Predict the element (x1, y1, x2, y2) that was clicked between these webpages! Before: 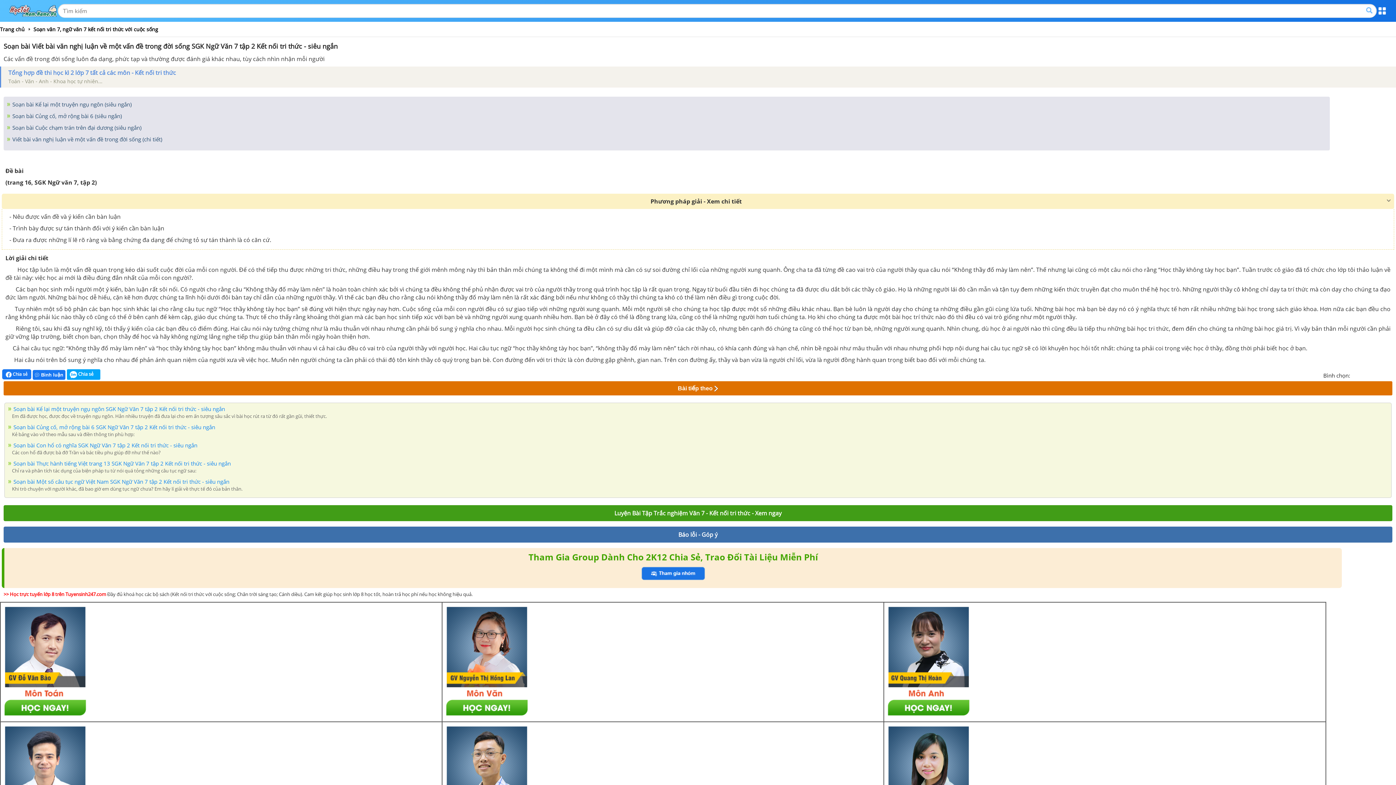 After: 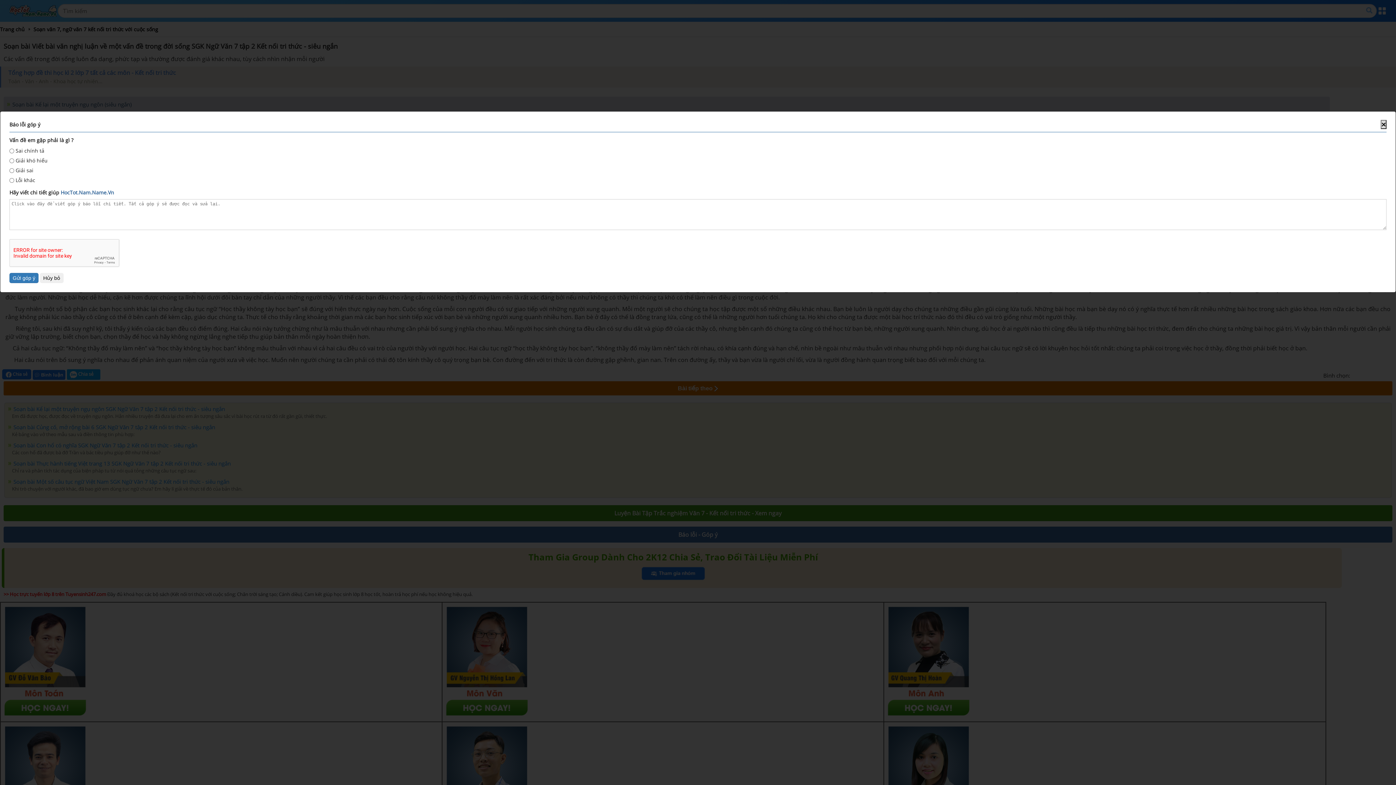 Action: label: Báo lỗi - Góp ý bbox: (3, 527, 1392, 543)